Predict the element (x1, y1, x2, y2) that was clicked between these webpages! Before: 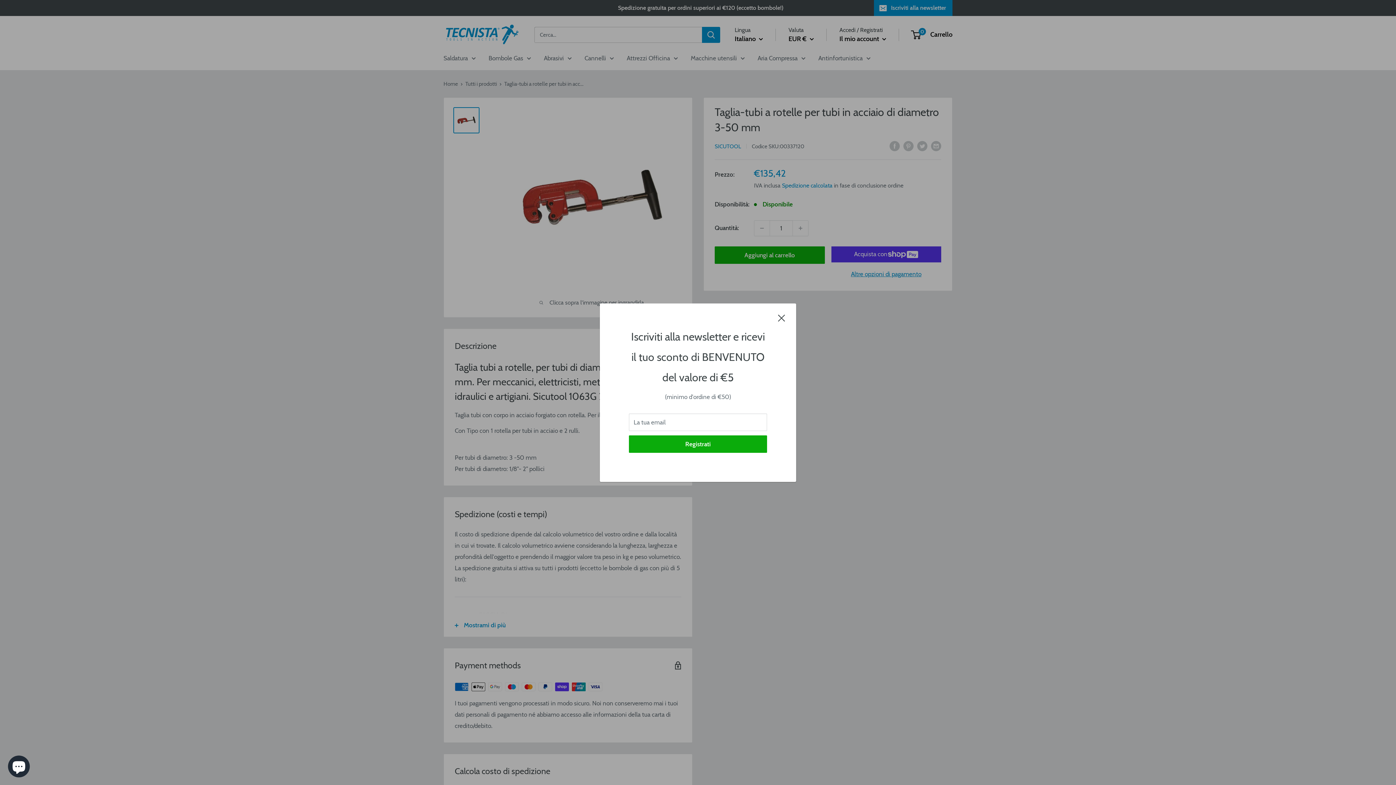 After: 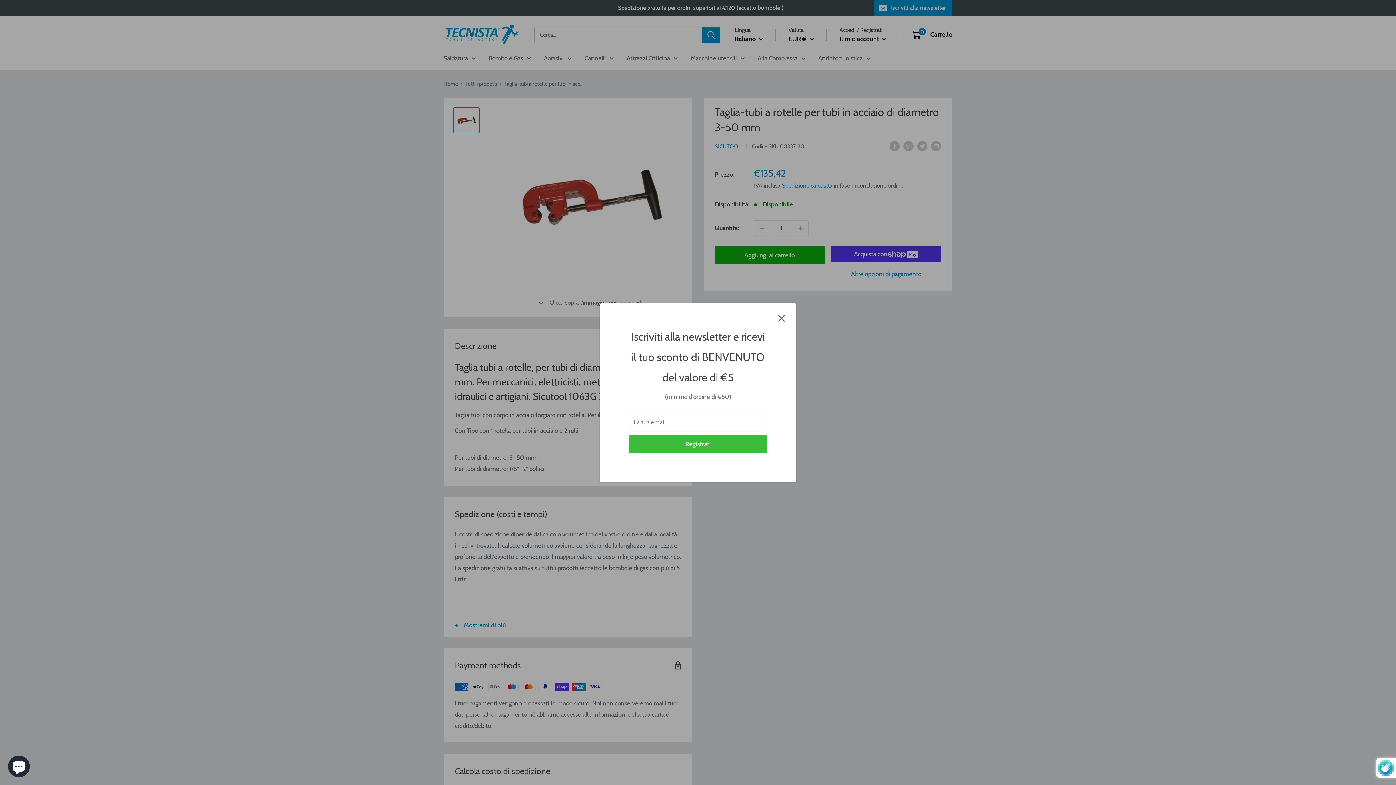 Action: bbox: (629, 435, 767, 452) label: Registrati